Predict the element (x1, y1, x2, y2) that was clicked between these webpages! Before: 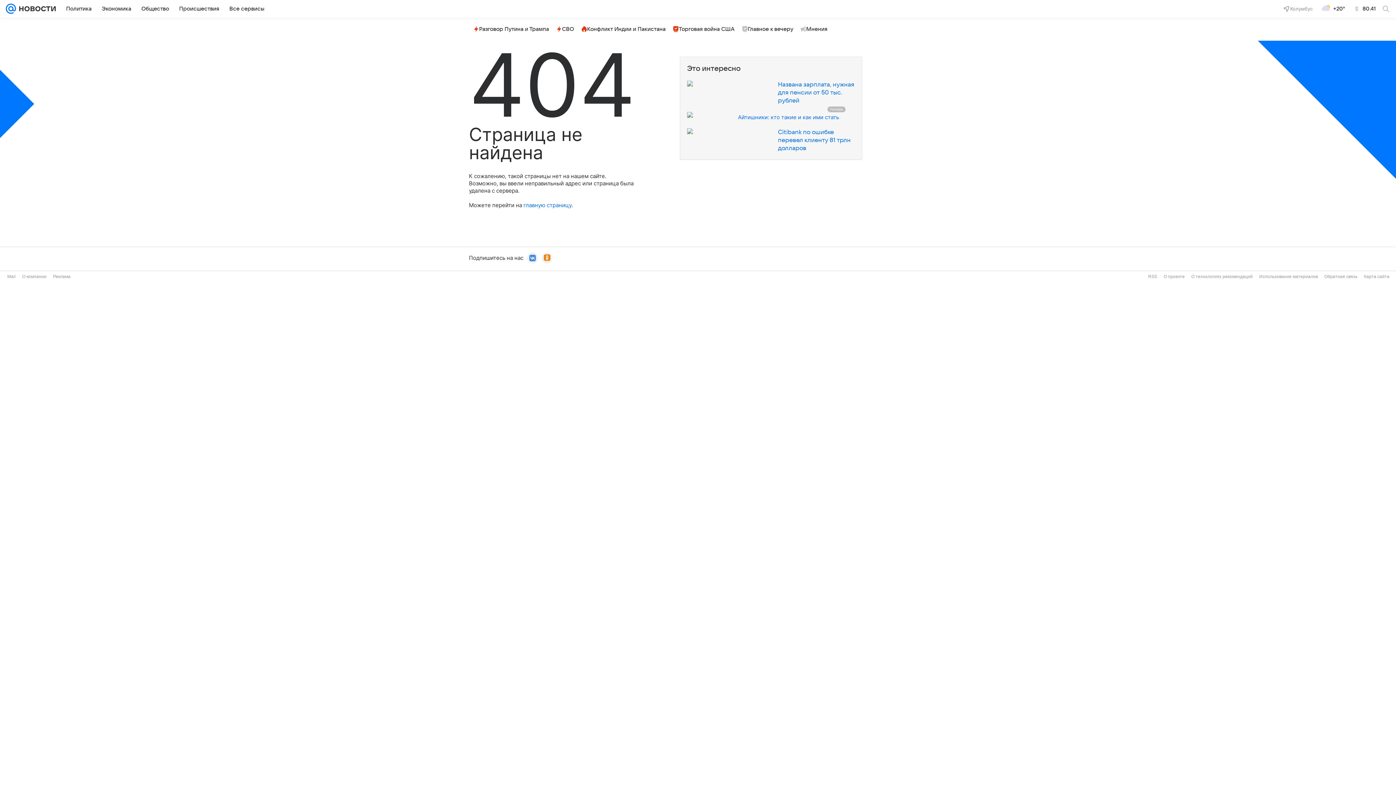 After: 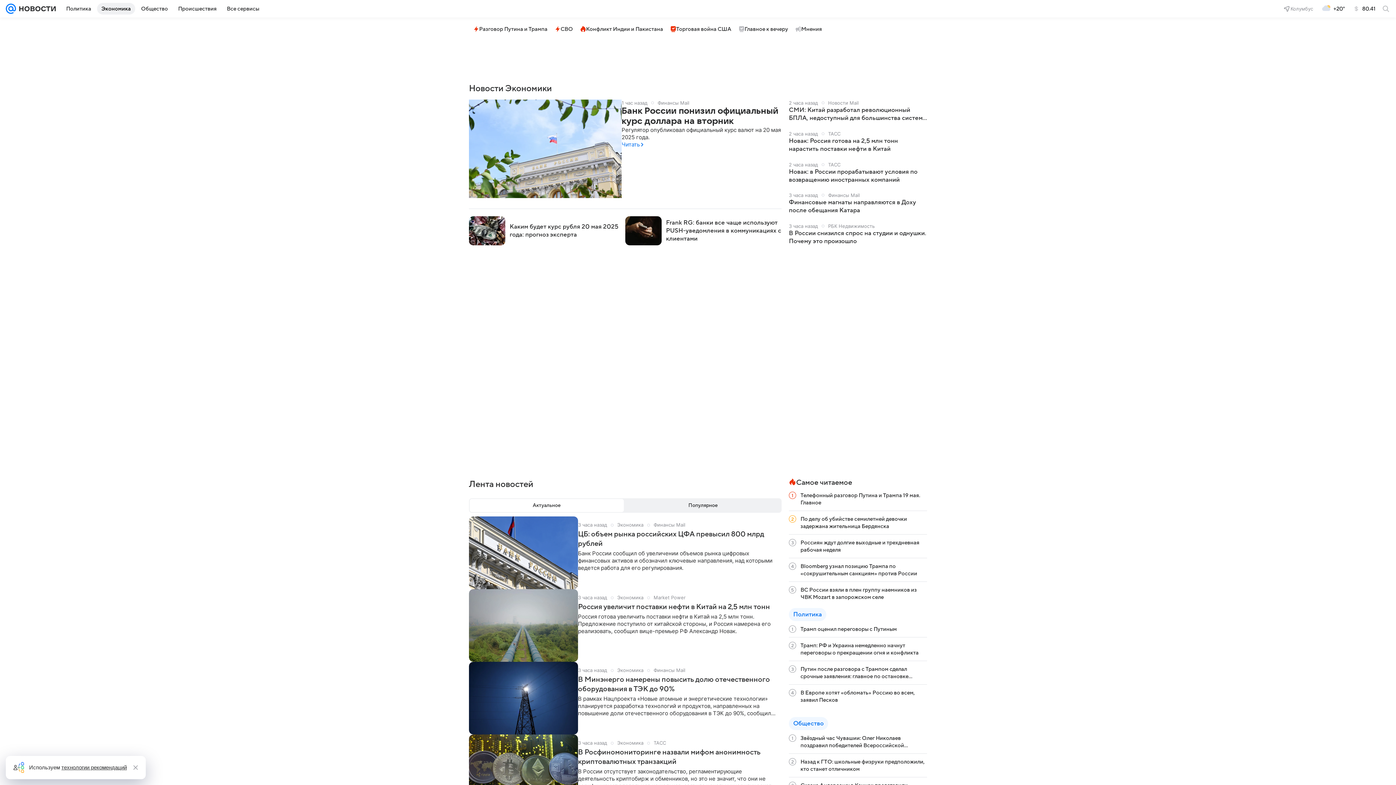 Action: bbox: (97, 2, 135, 14) label: Экономика